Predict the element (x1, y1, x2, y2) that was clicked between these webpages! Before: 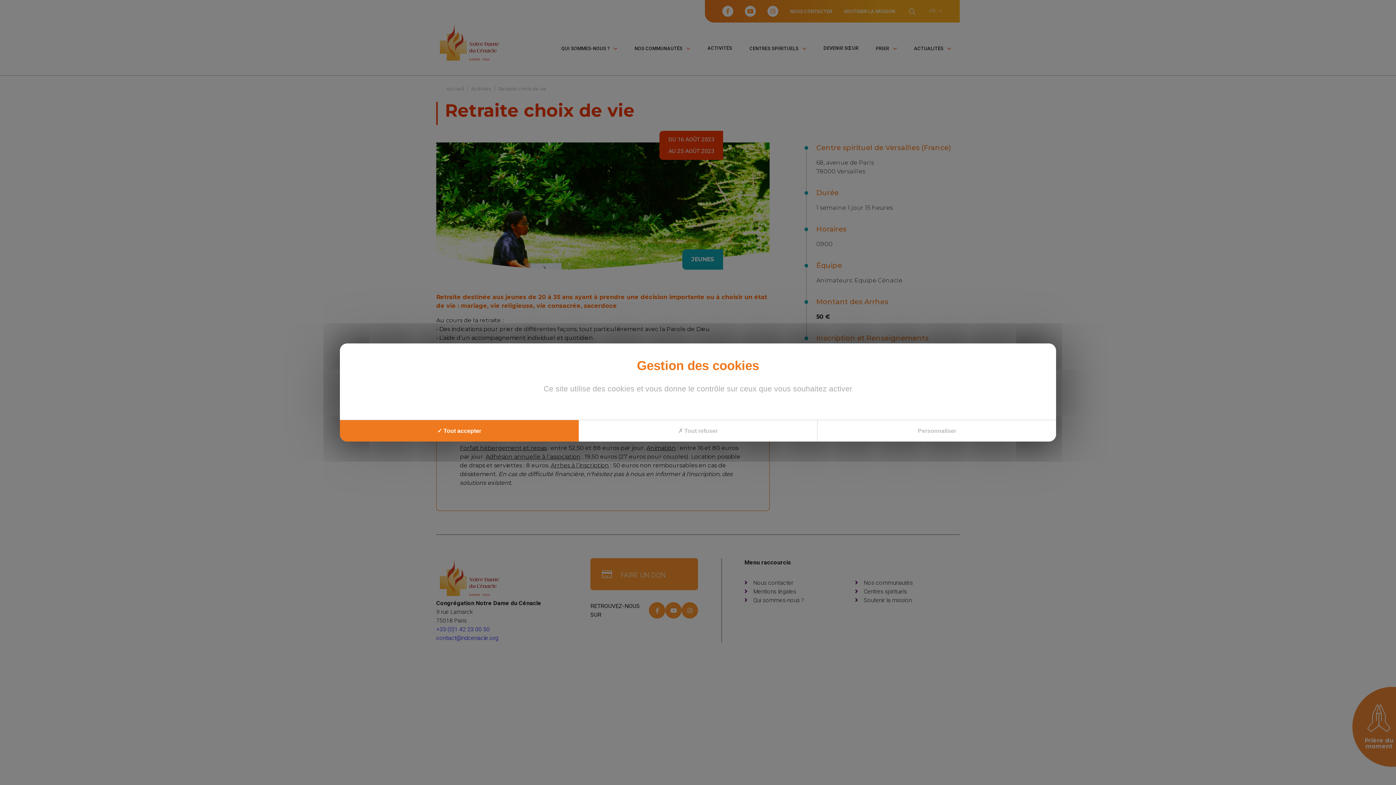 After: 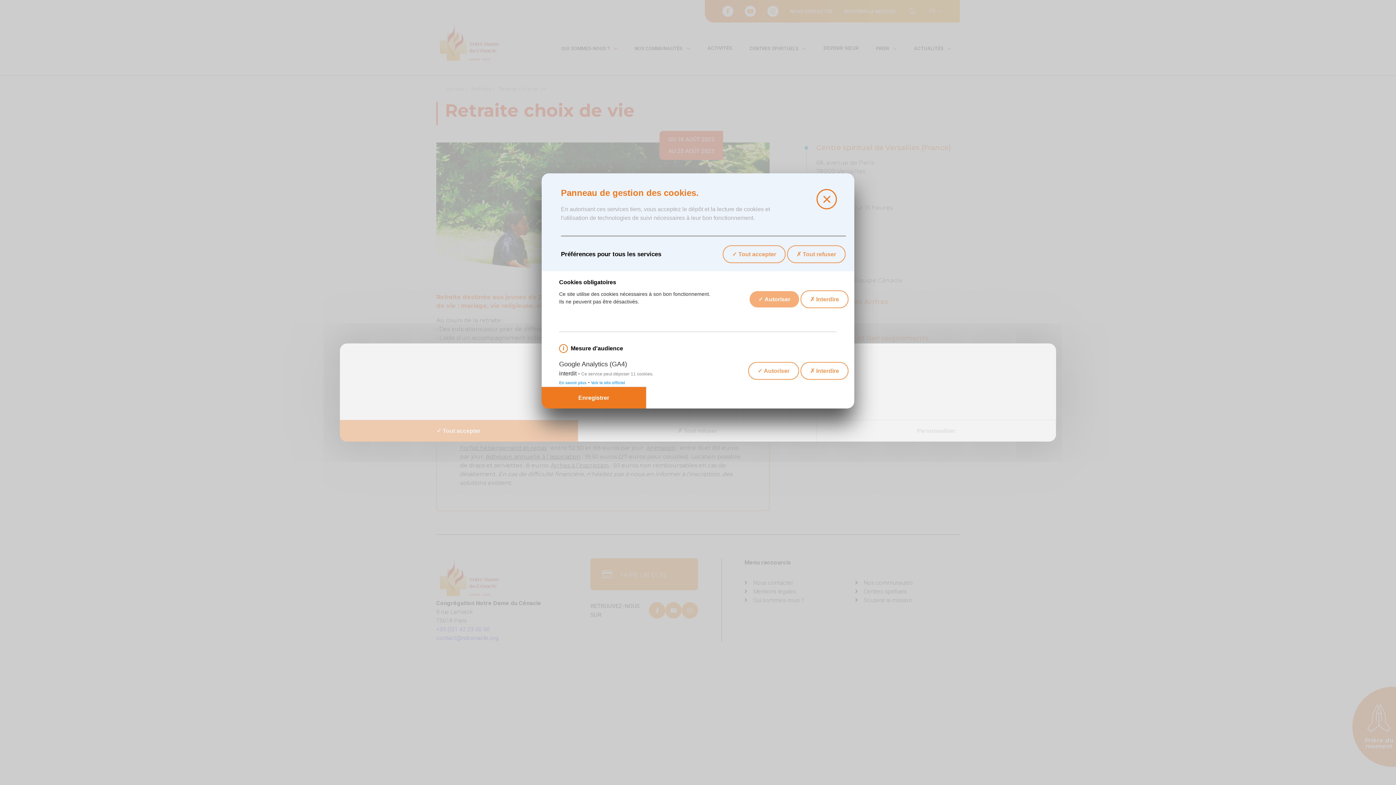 Action: label: Personnaliser (fenêtre modale) bbox: (817, 420, 1057, 441)